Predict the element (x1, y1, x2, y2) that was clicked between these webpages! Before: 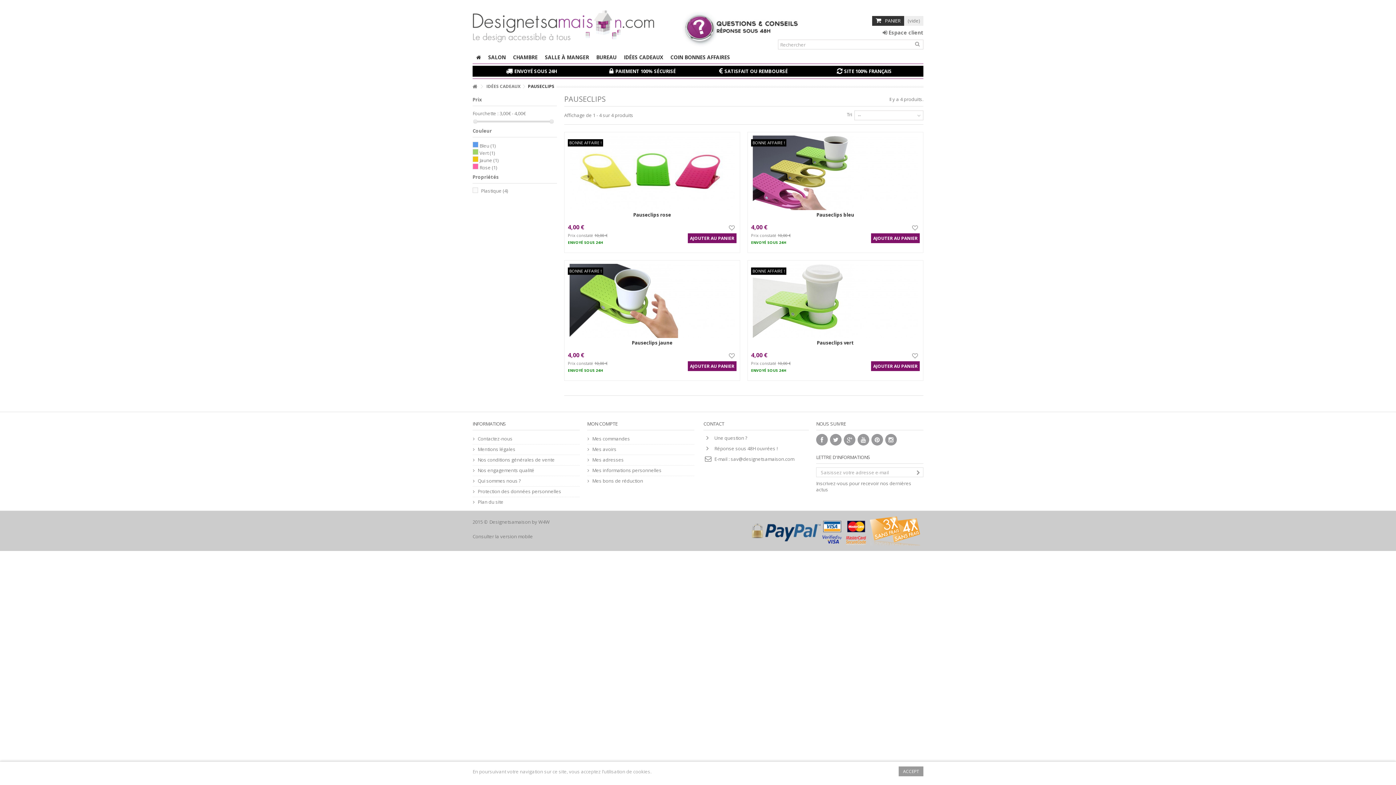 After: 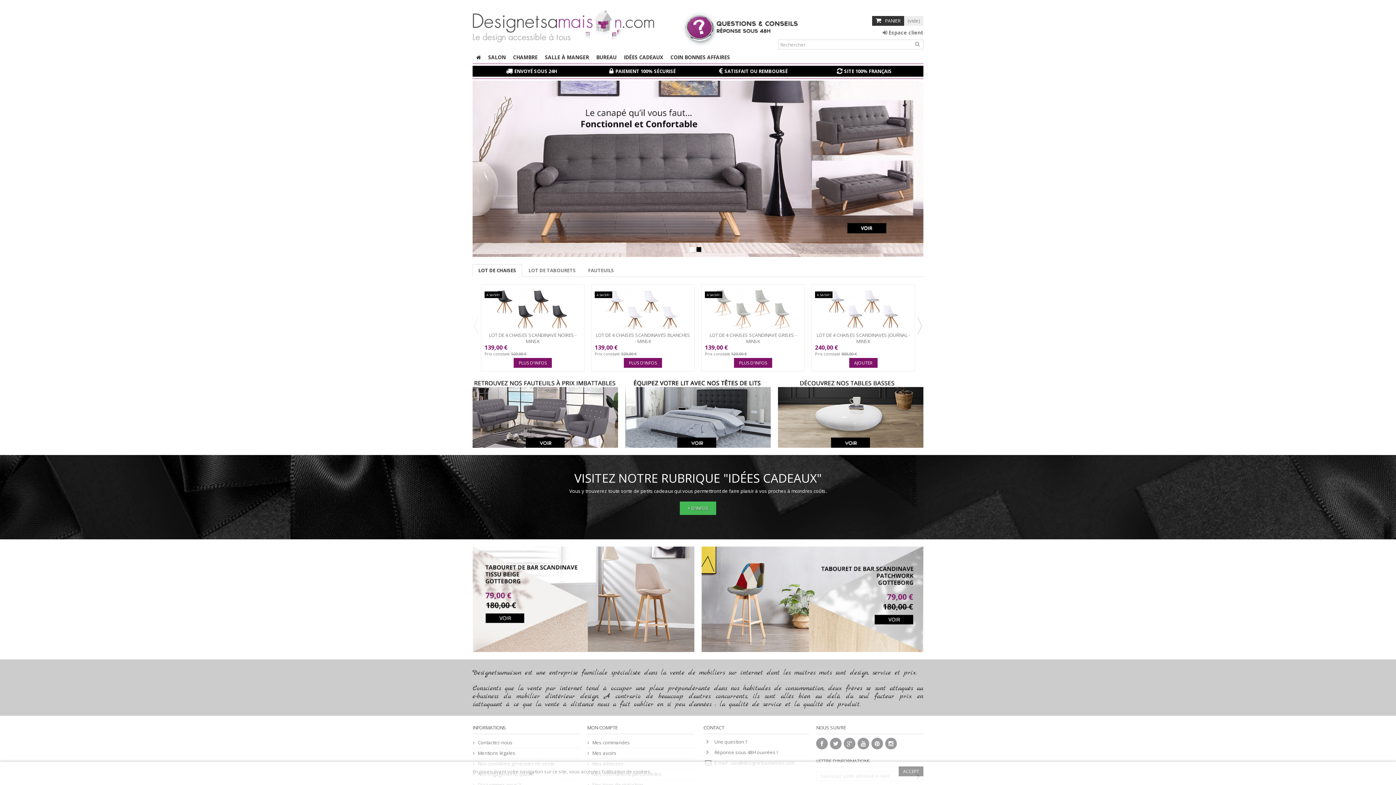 Action: bbox: (472, 50, 484, 63)